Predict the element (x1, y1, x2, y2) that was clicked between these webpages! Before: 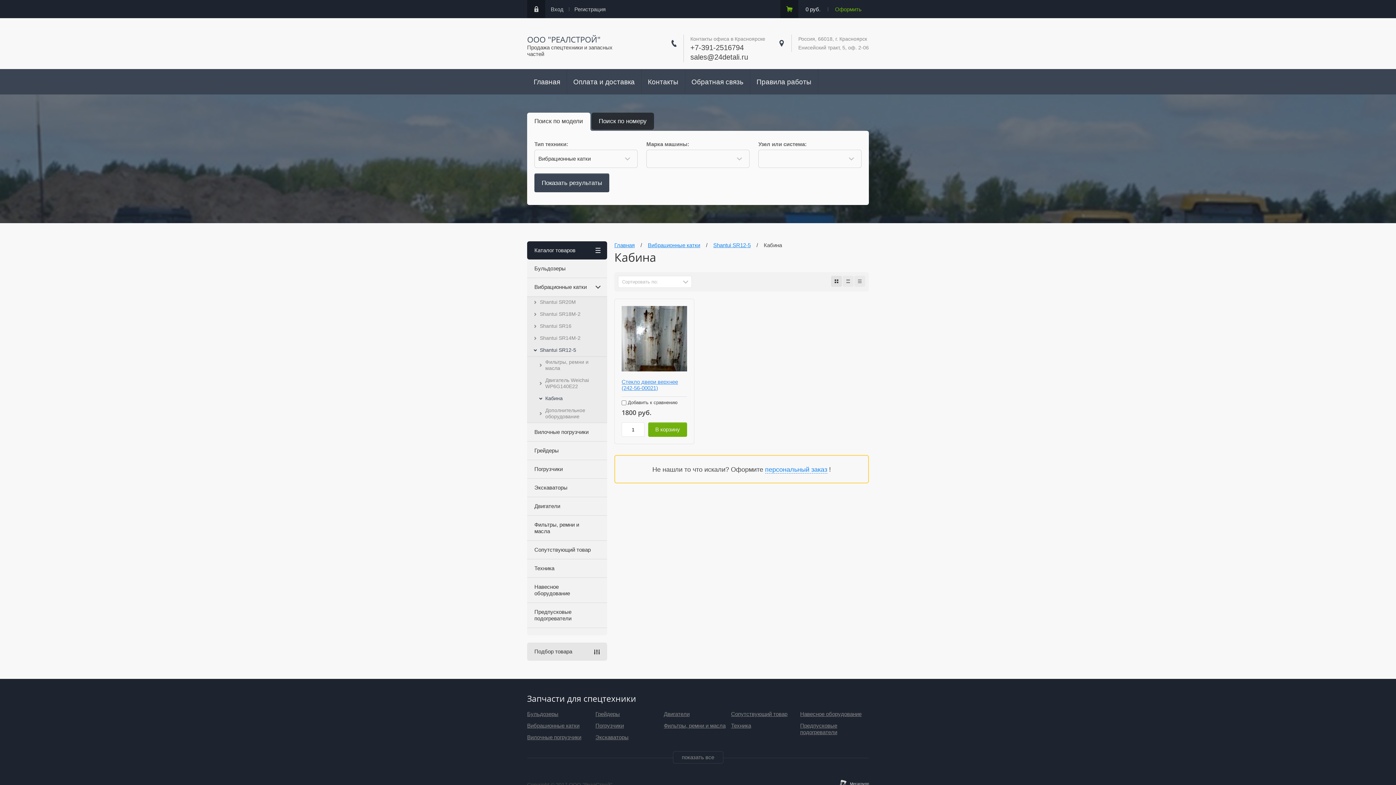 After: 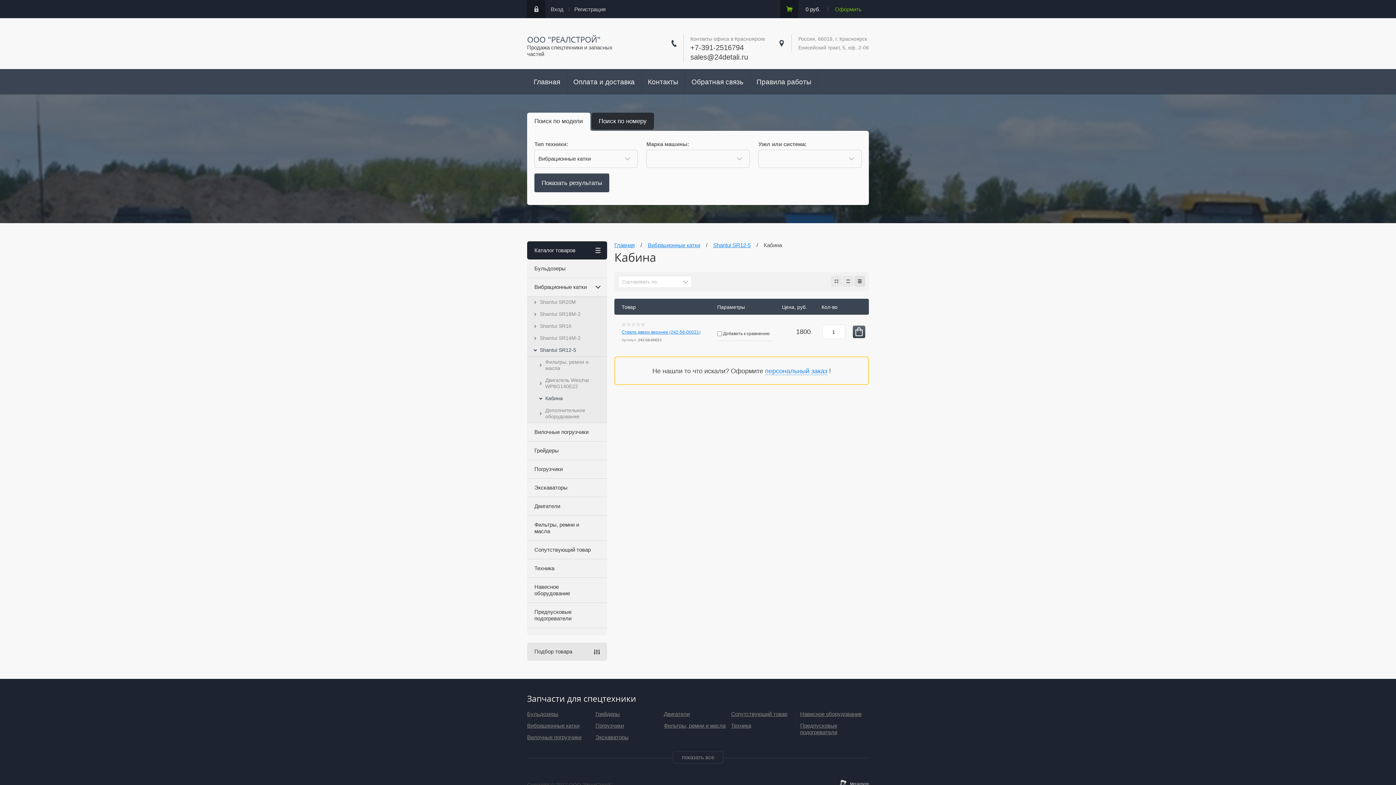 Action: label:   bbox: (854, 276, 865, 286)